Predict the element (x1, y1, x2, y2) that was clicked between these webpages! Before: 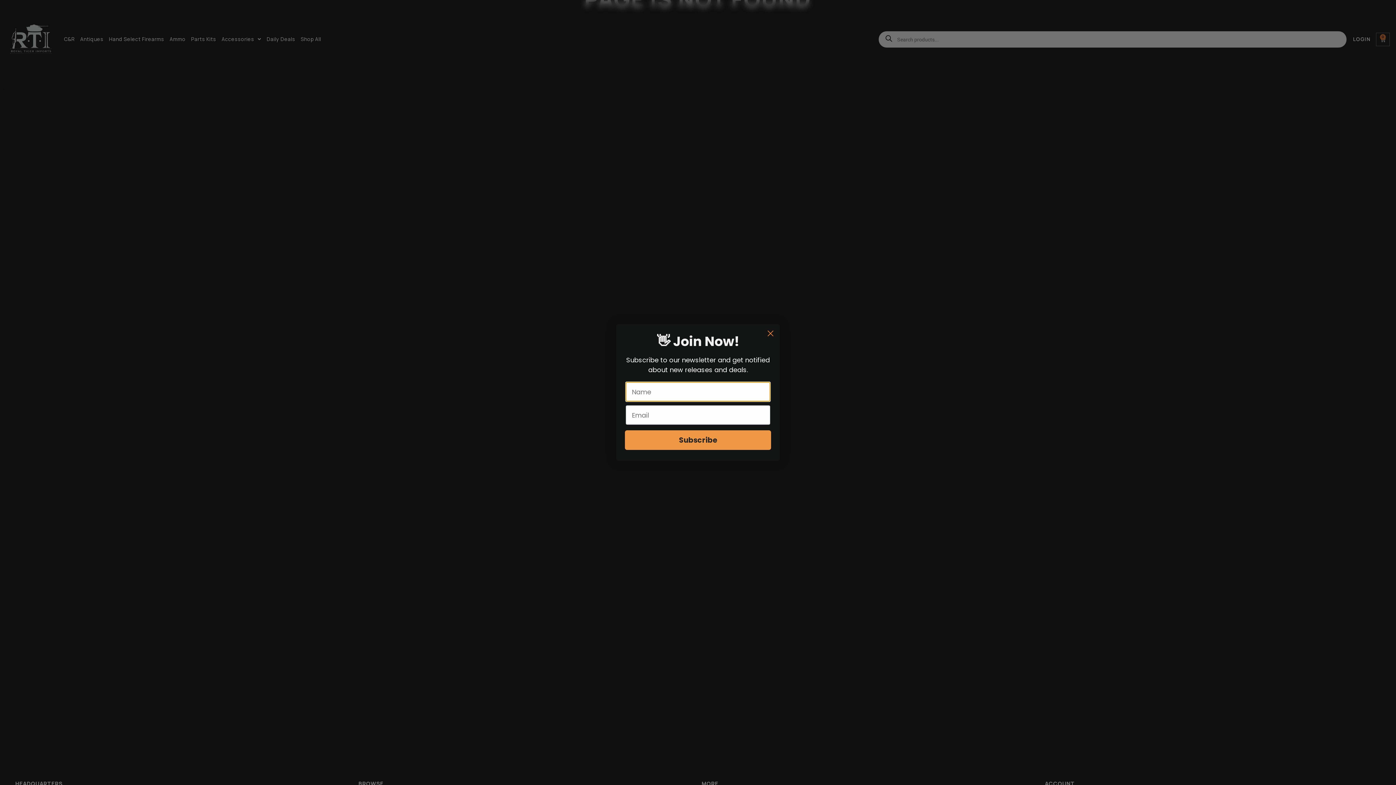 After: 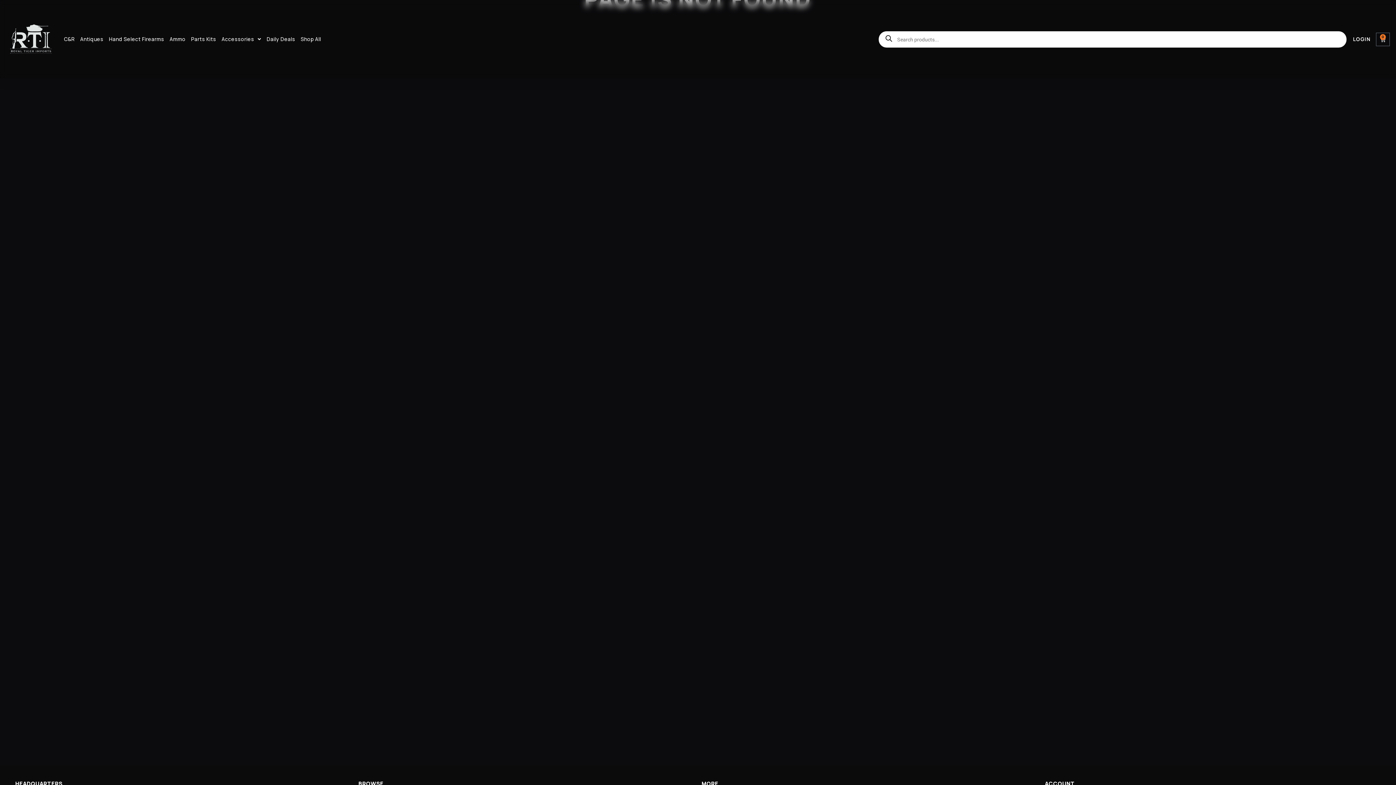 Action: bbox: (764, 327, 777, 340) label: Close dialog